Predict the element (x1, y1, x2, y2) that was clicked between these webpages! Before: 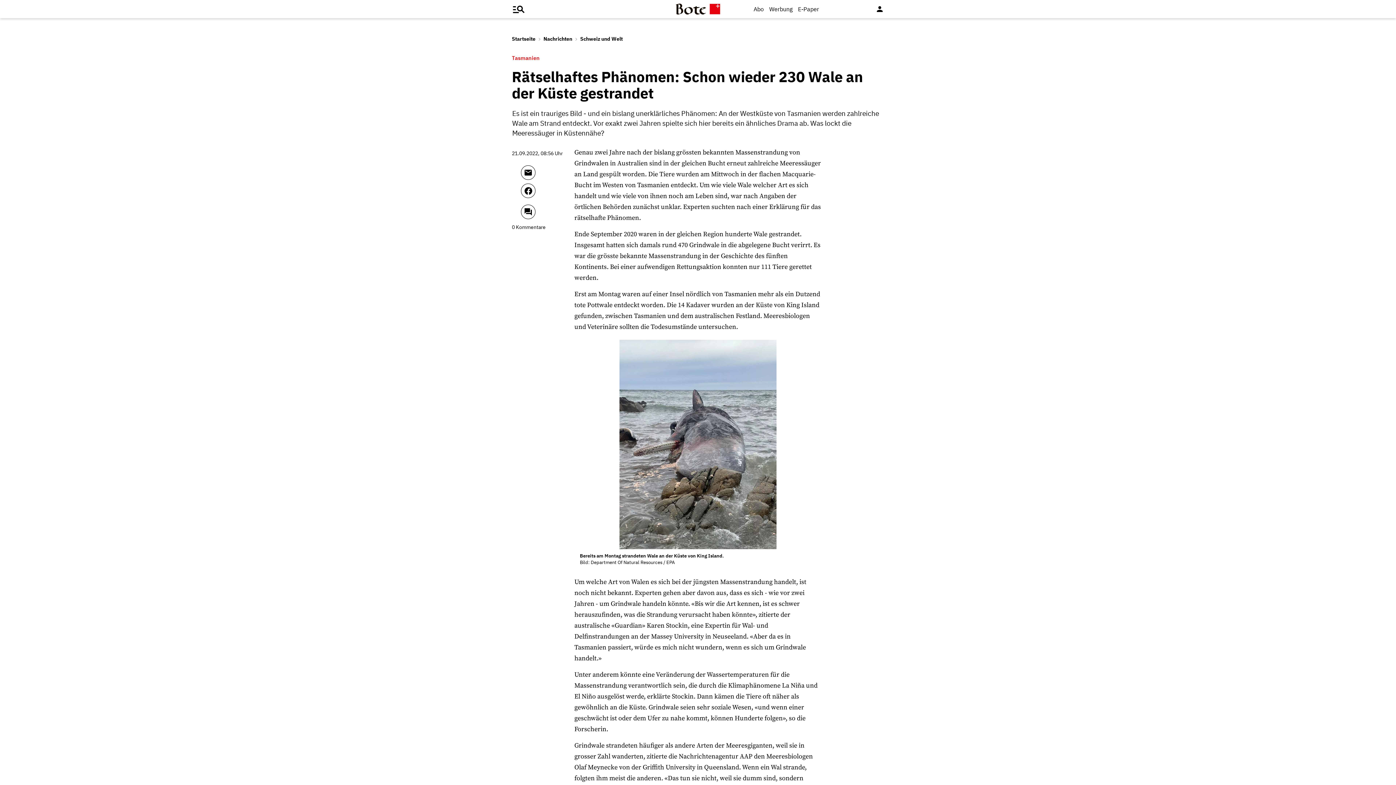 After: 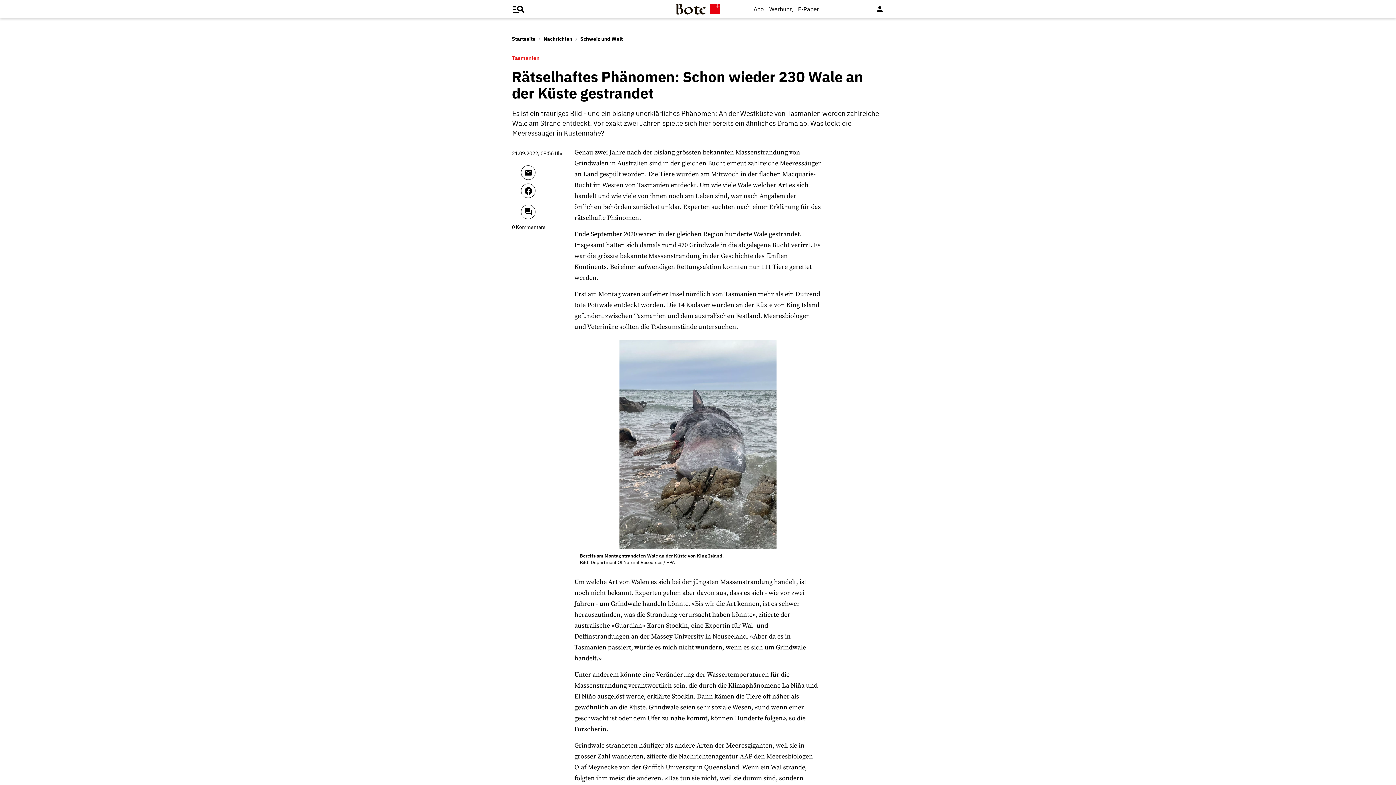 Action: bbox: (521, 183, 574, 204)